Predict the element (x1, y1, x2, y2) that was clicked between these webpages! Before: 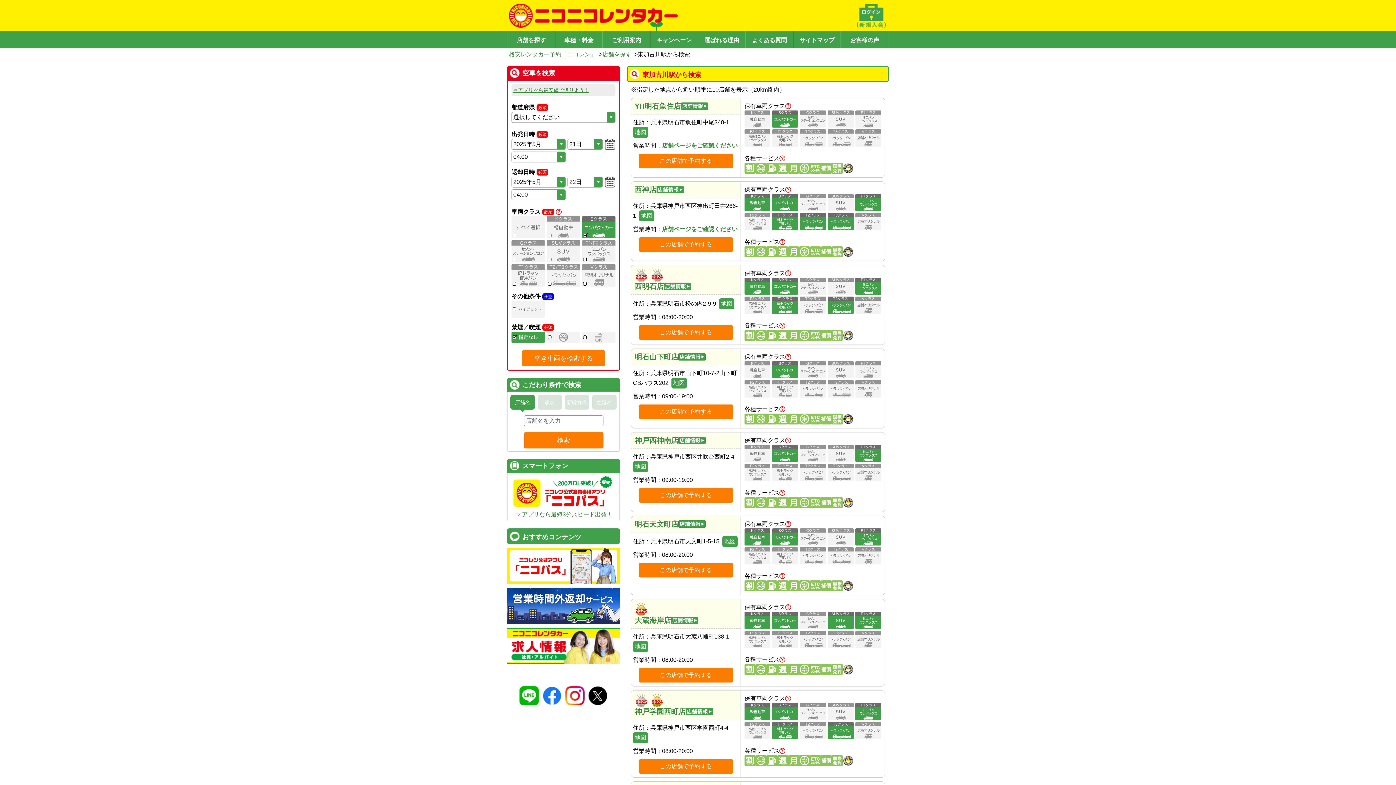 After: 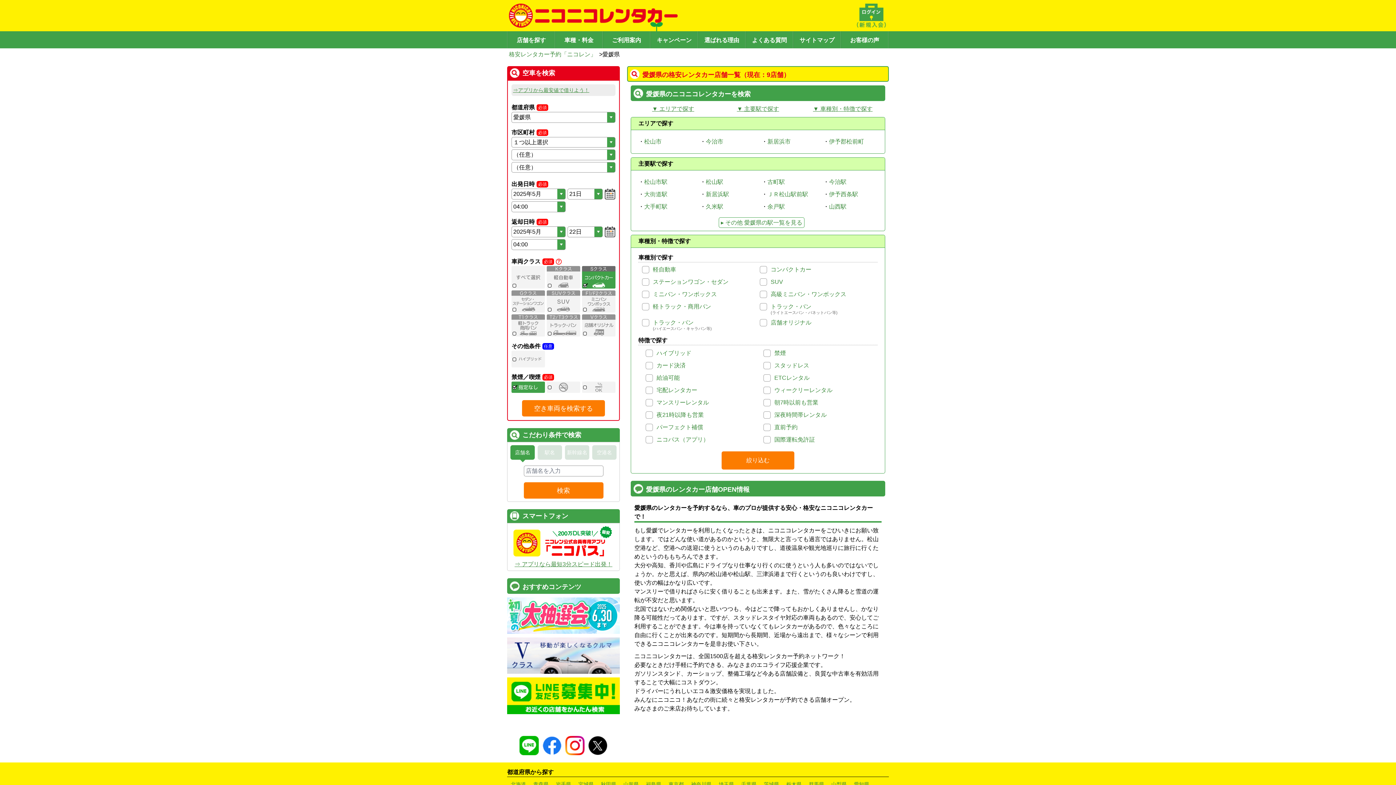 Action: label: 愛媛県 bbox: (623, 748, 638, 754)